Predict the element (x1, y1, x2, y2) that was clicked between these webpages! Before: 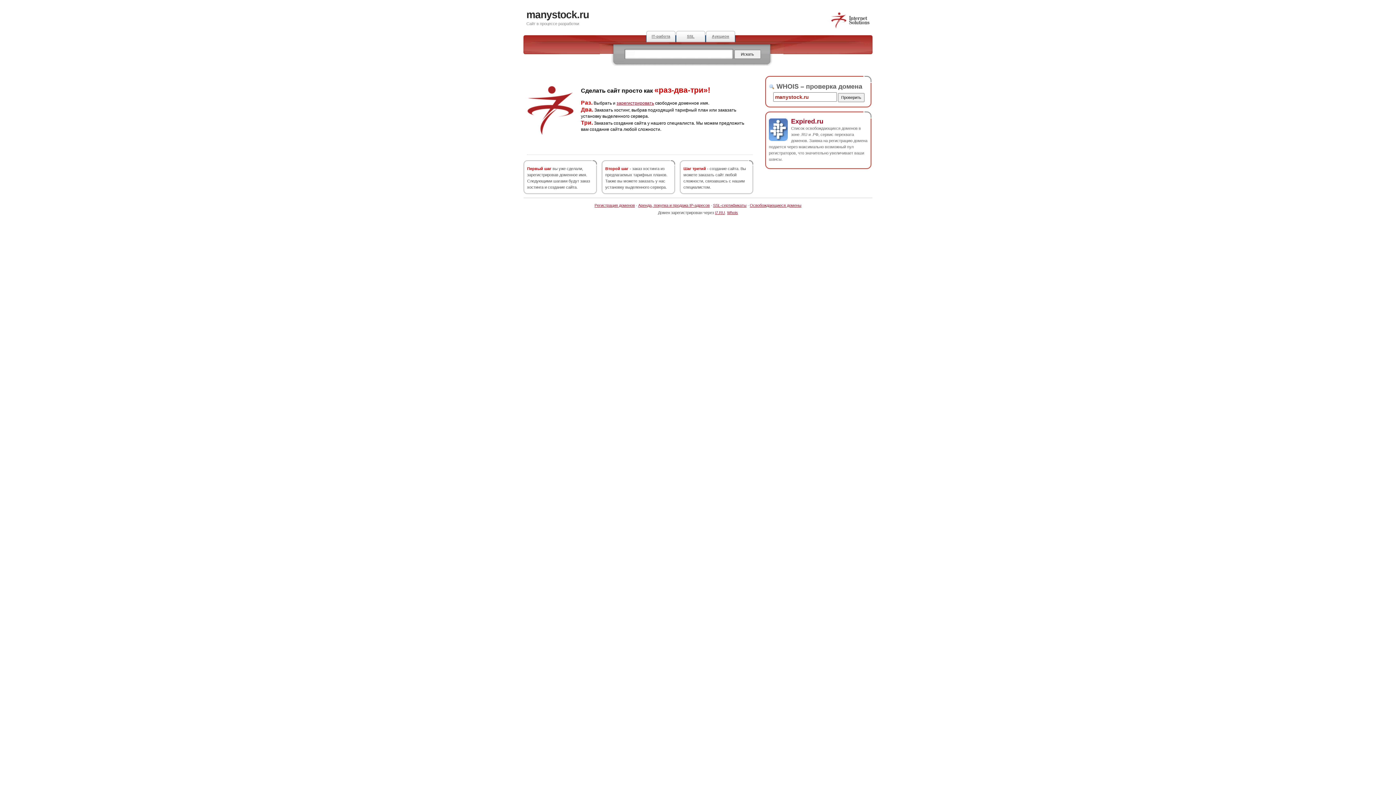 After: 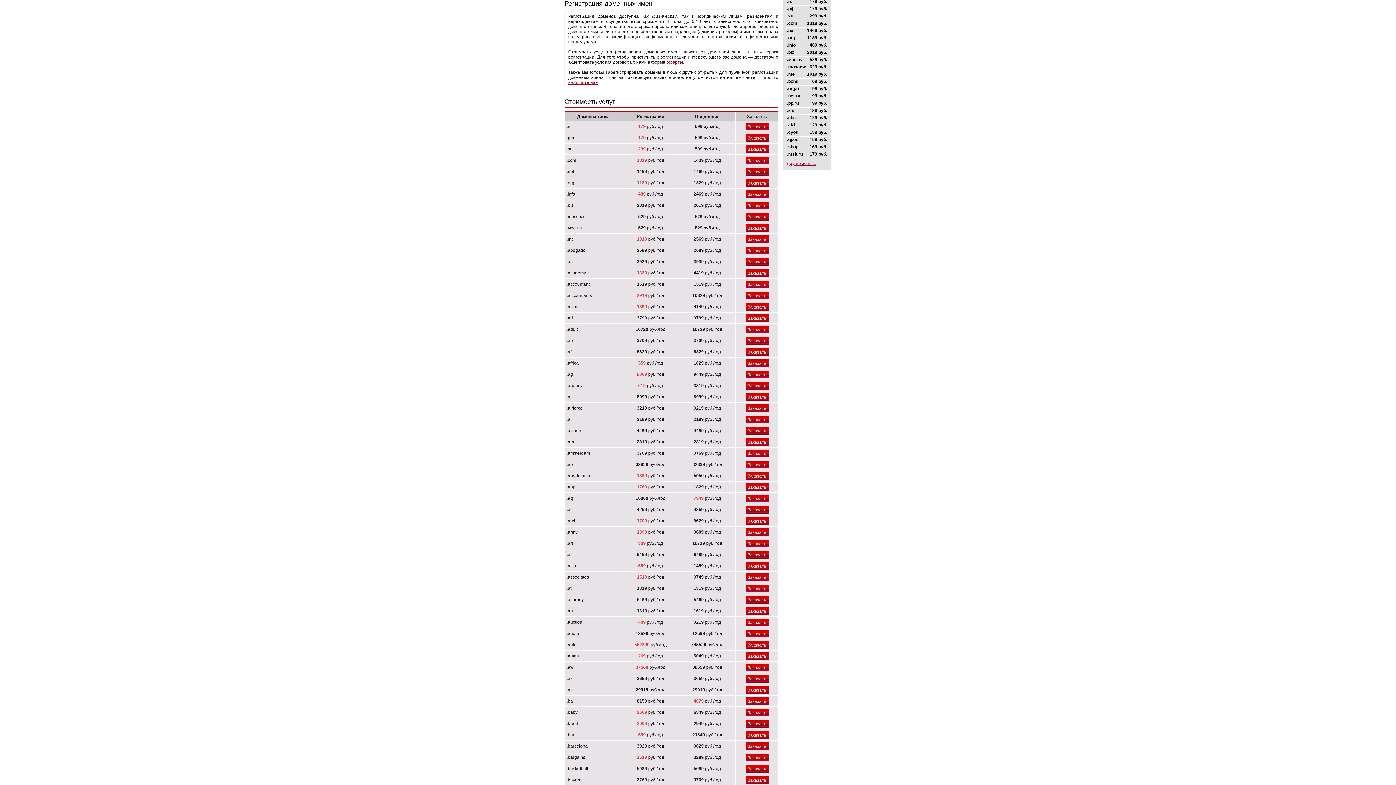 Action: bbox: (616, 100, 654, 105) label: зарегистрировать